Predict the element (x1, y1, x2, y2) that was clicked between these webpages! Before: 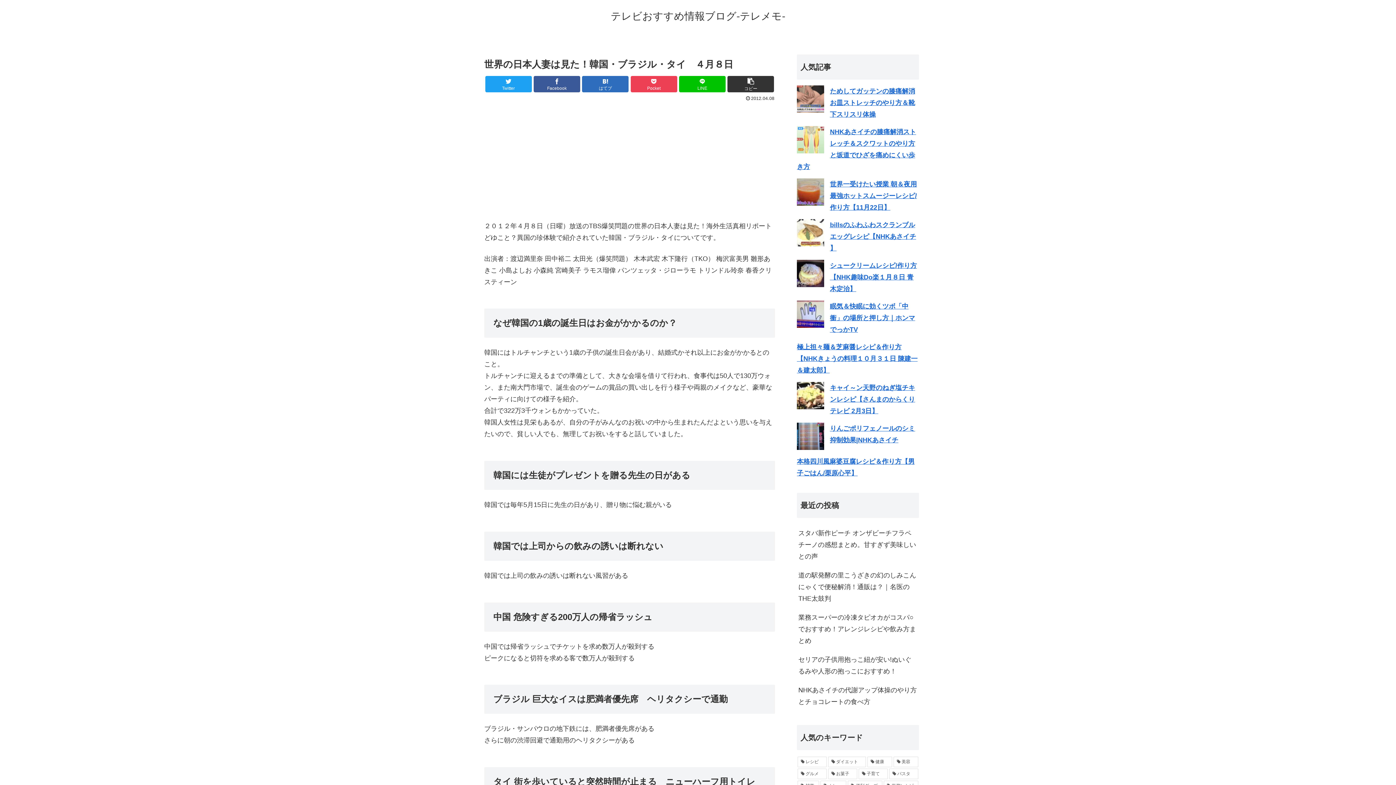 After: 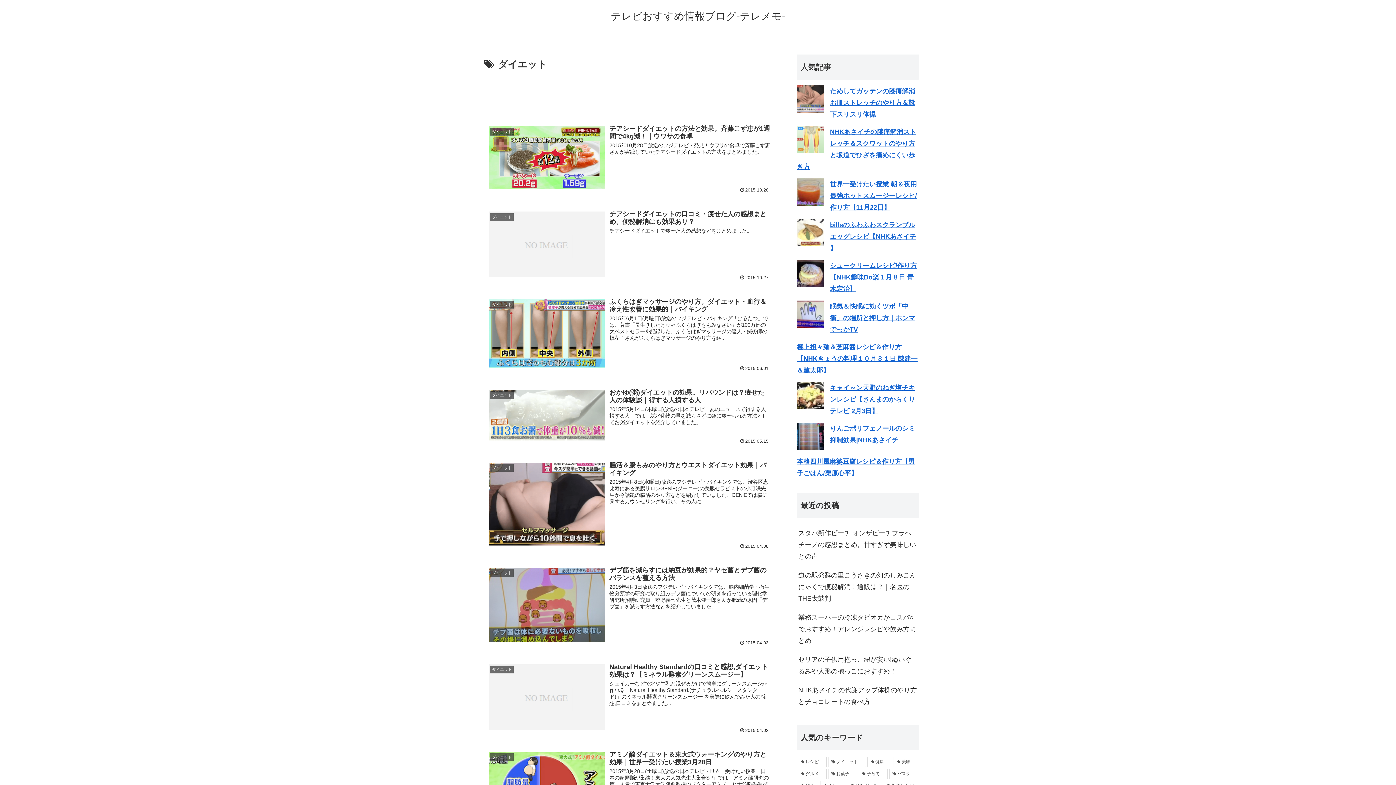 Action: label: ダイエット (79個の項目) bbox: (828, 757, 866, 767)